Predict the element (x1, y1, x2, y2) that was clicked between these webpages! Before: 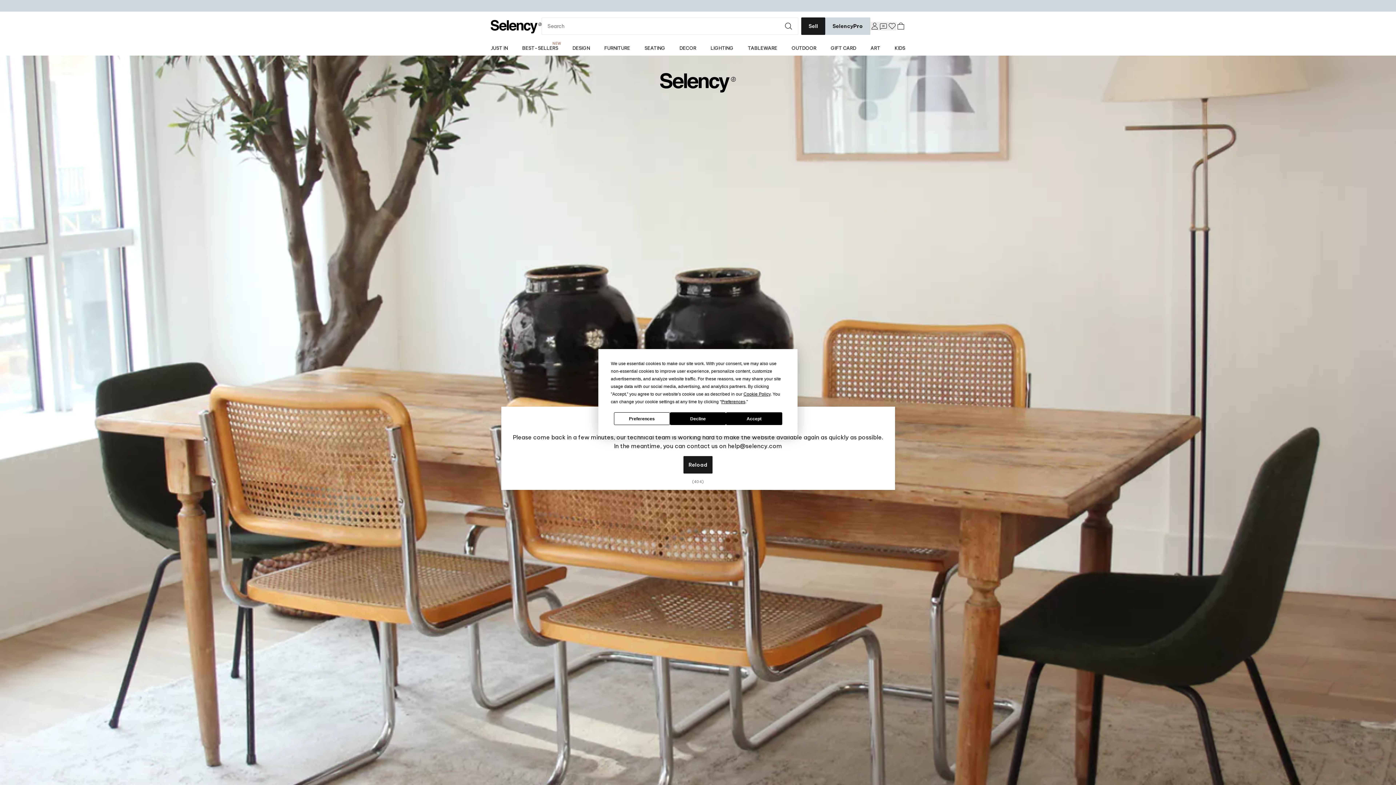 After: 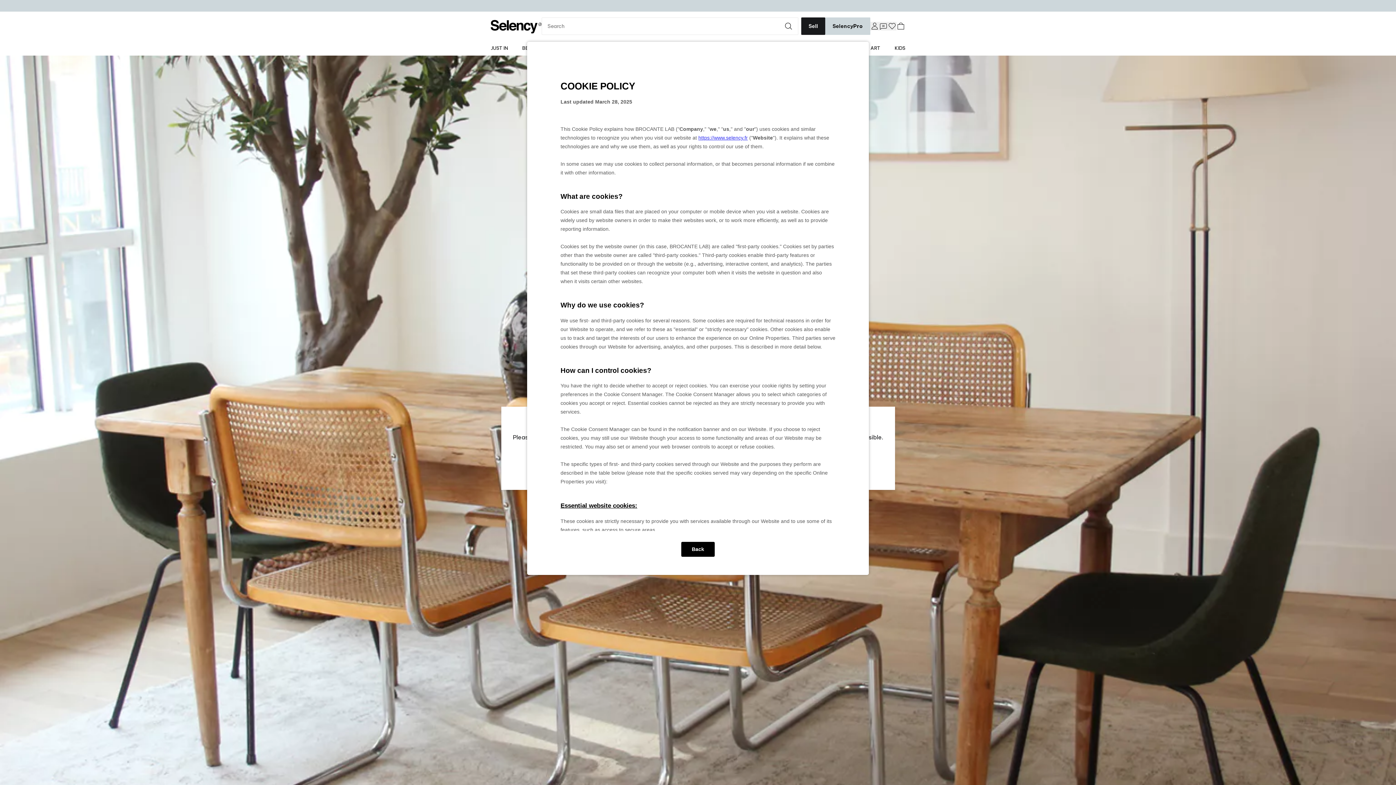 Action: bbox: (743, 391, 770, 396) label: Cookie Policy